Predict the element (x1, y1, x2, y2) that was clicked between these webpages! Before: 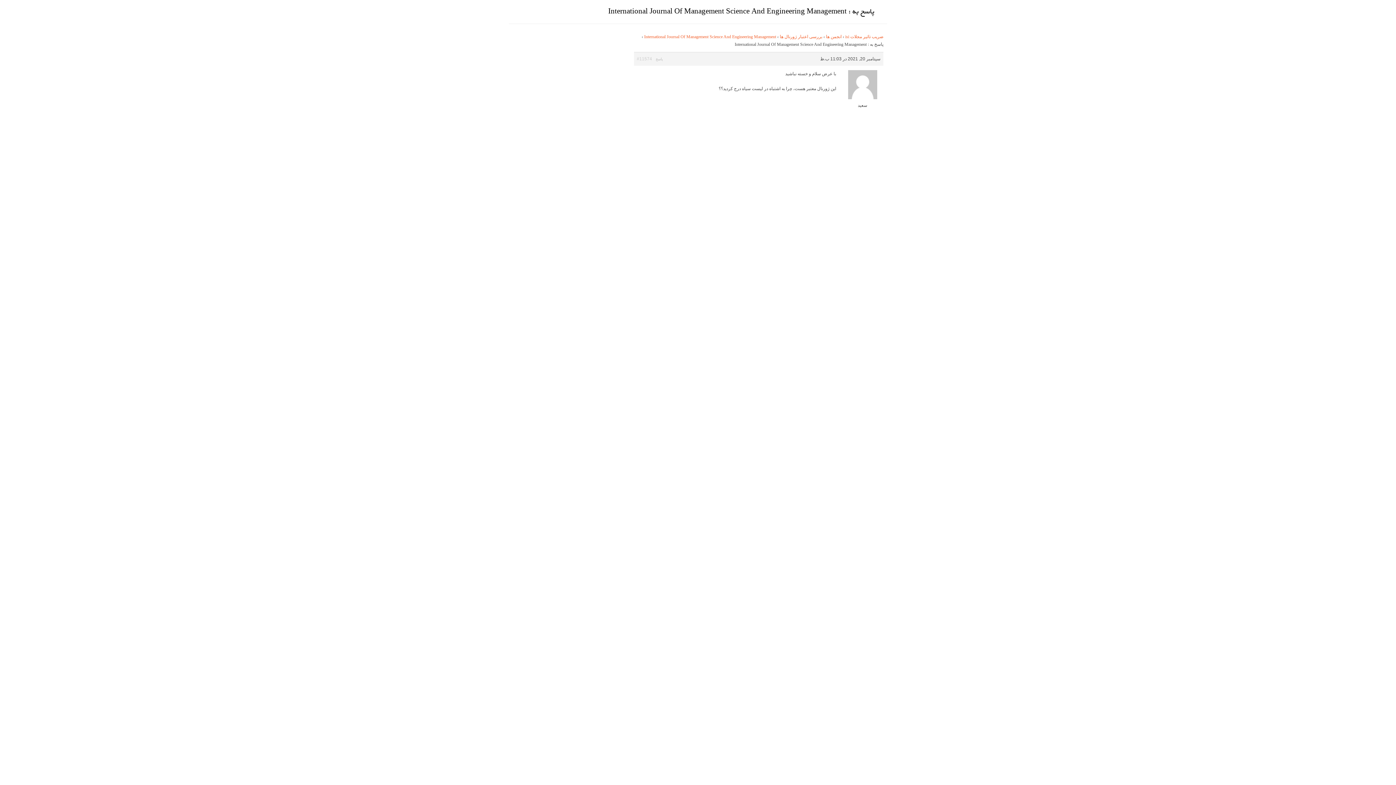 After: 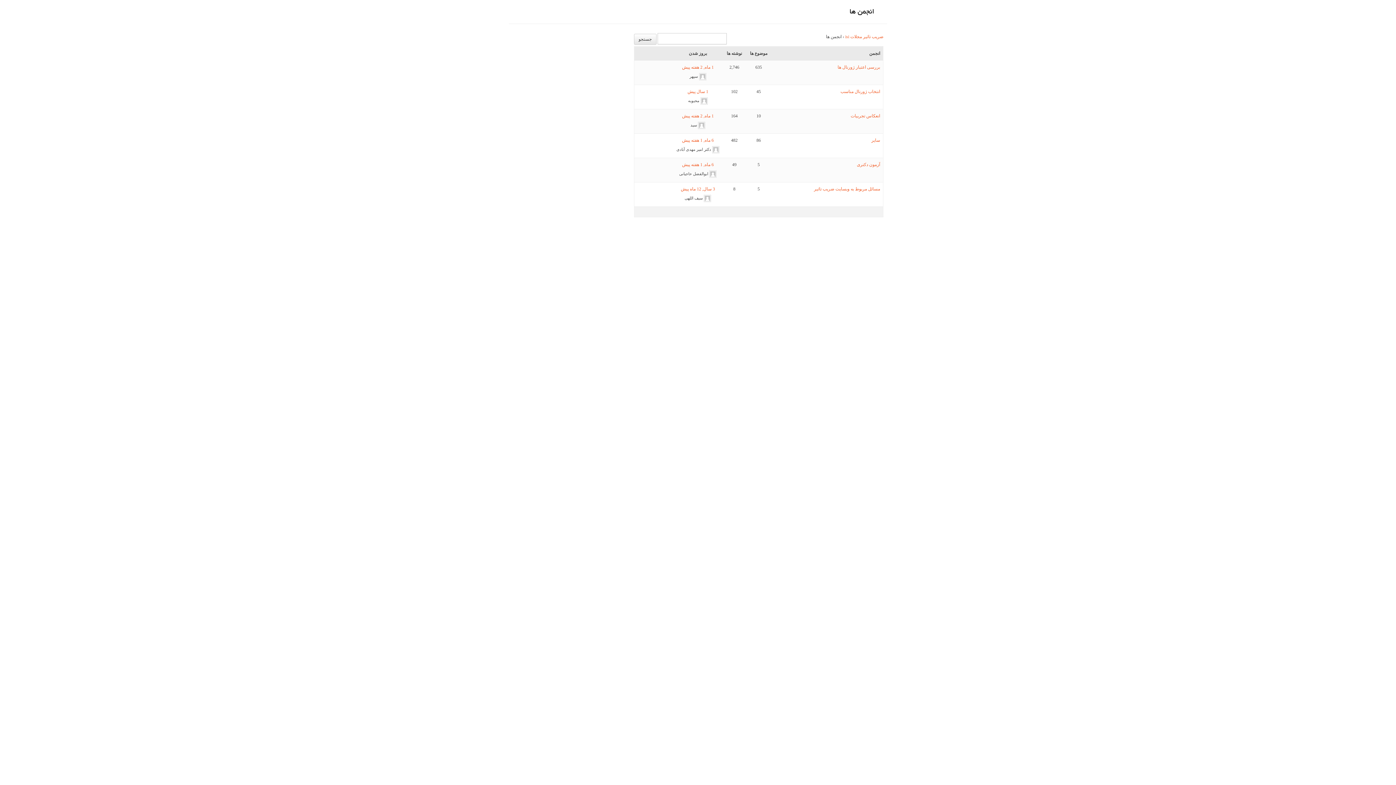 Action: bbox: (826, 34, 841, 39) label: انجمن ها